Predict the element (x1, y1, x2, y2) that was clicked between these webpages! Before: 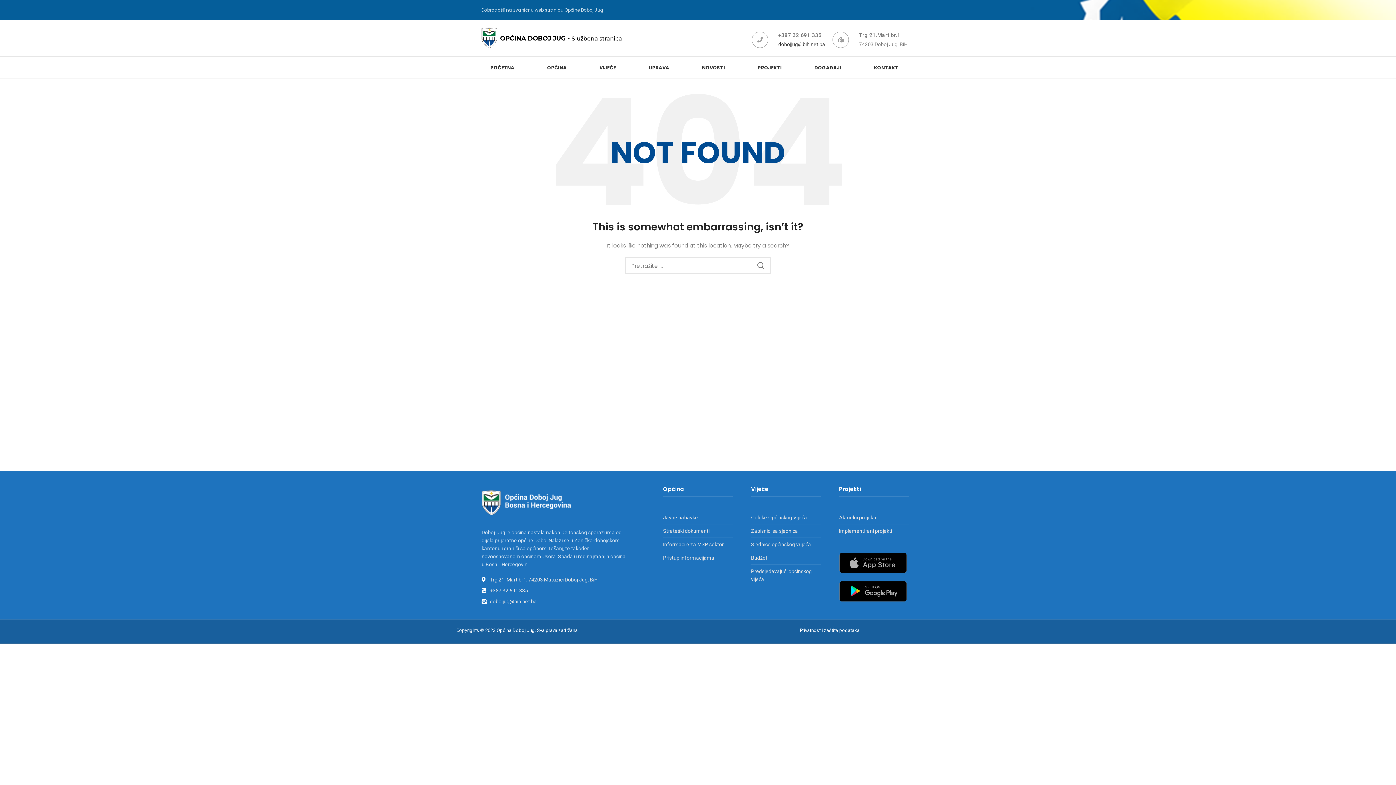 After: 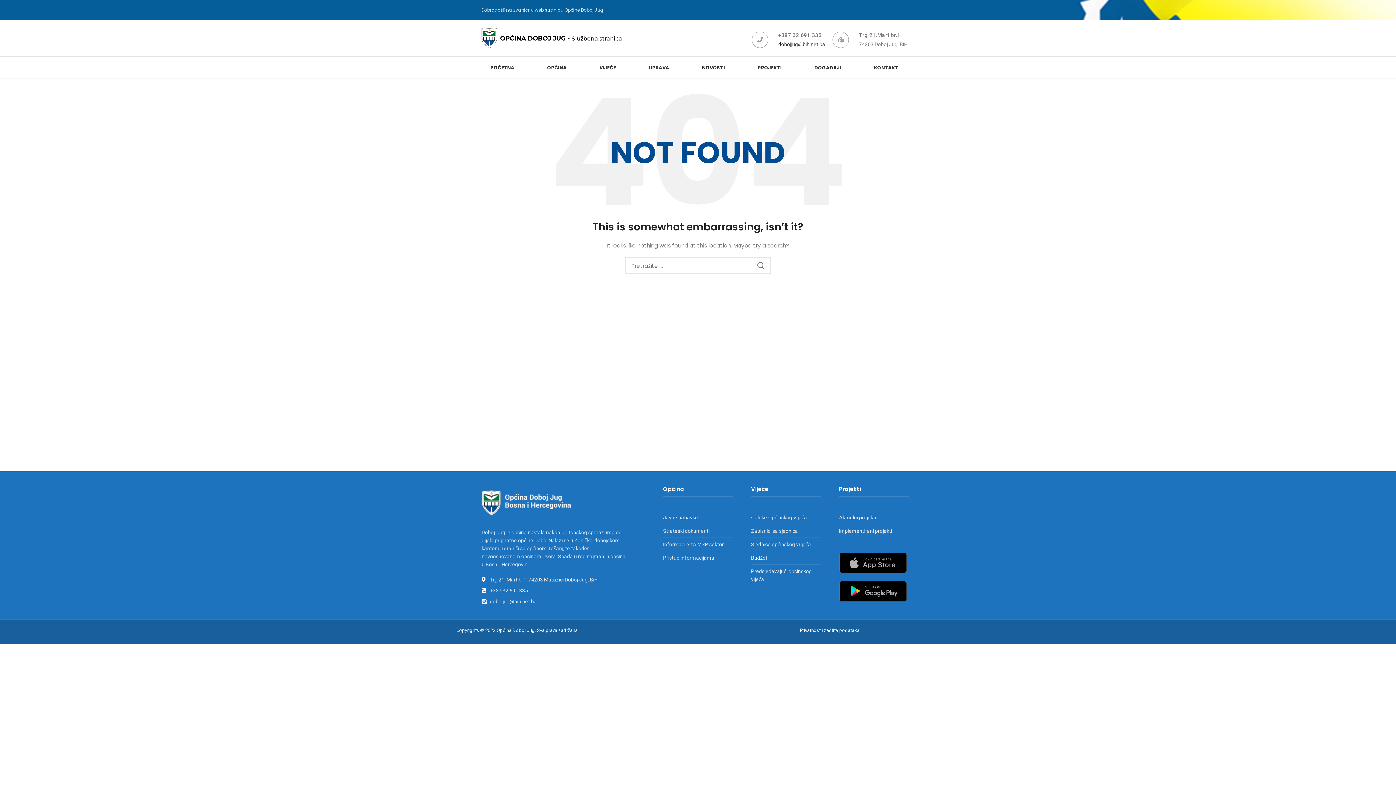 Action: bbox: (752, 31, 768, 48)